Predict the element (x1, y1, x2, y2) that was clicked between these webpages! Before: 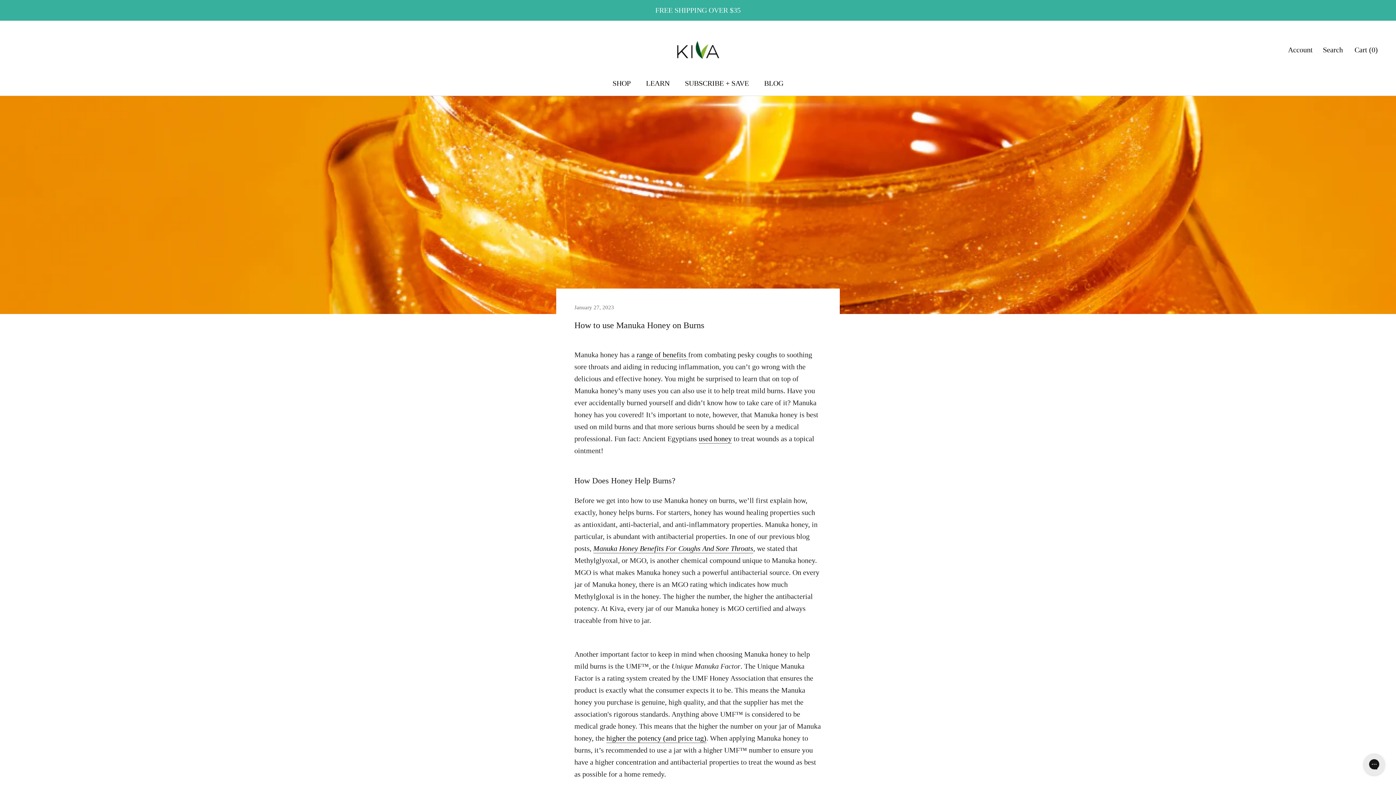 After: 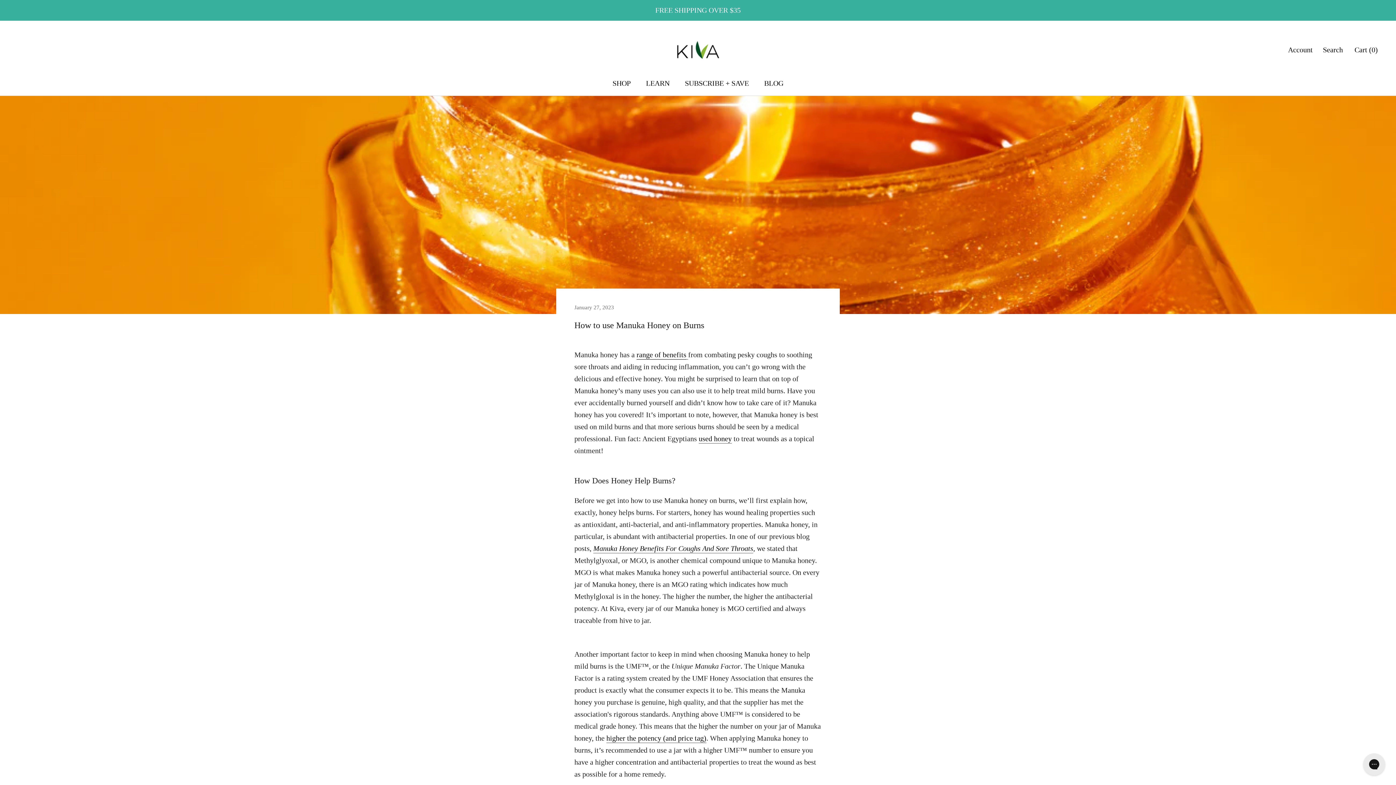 Action: label: range of benefits bbox: (636, 350, 686, 358)